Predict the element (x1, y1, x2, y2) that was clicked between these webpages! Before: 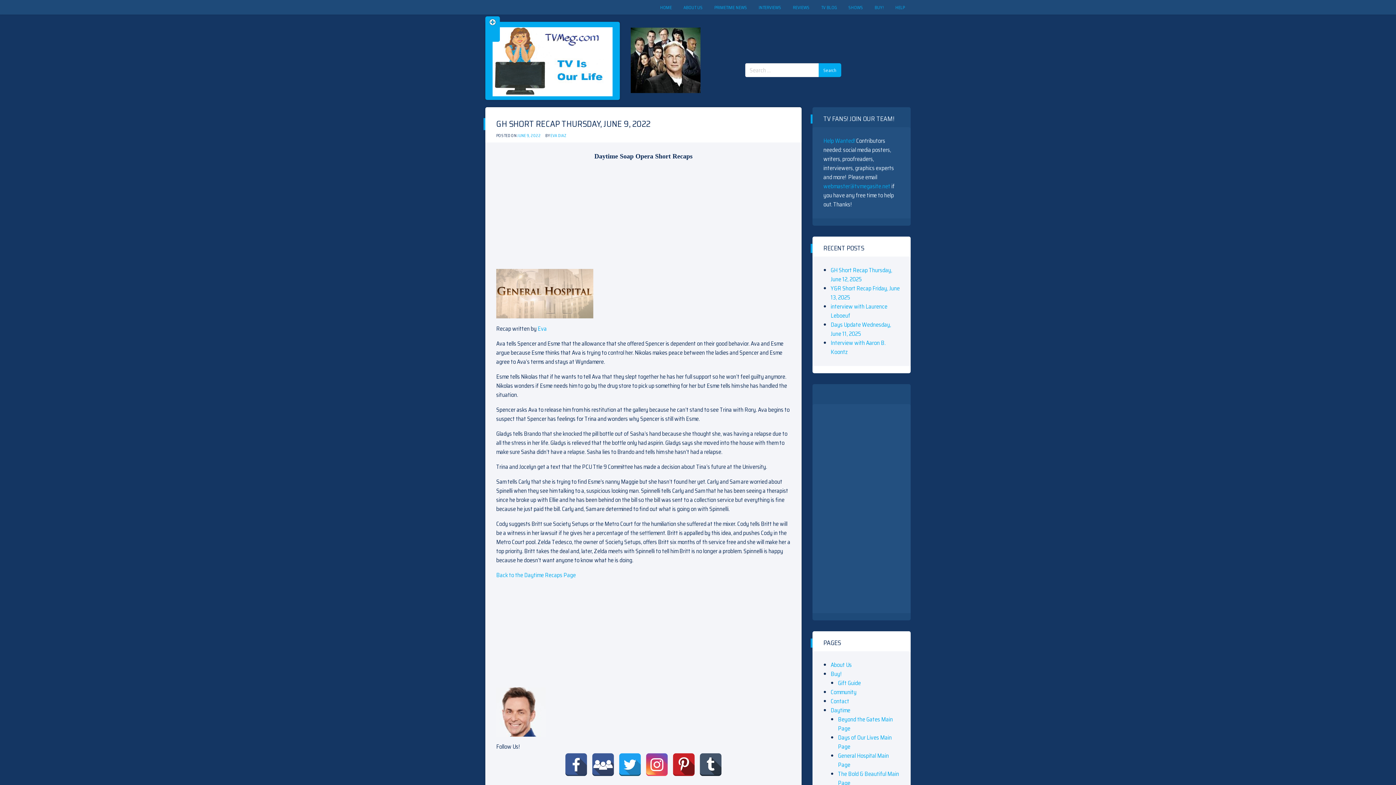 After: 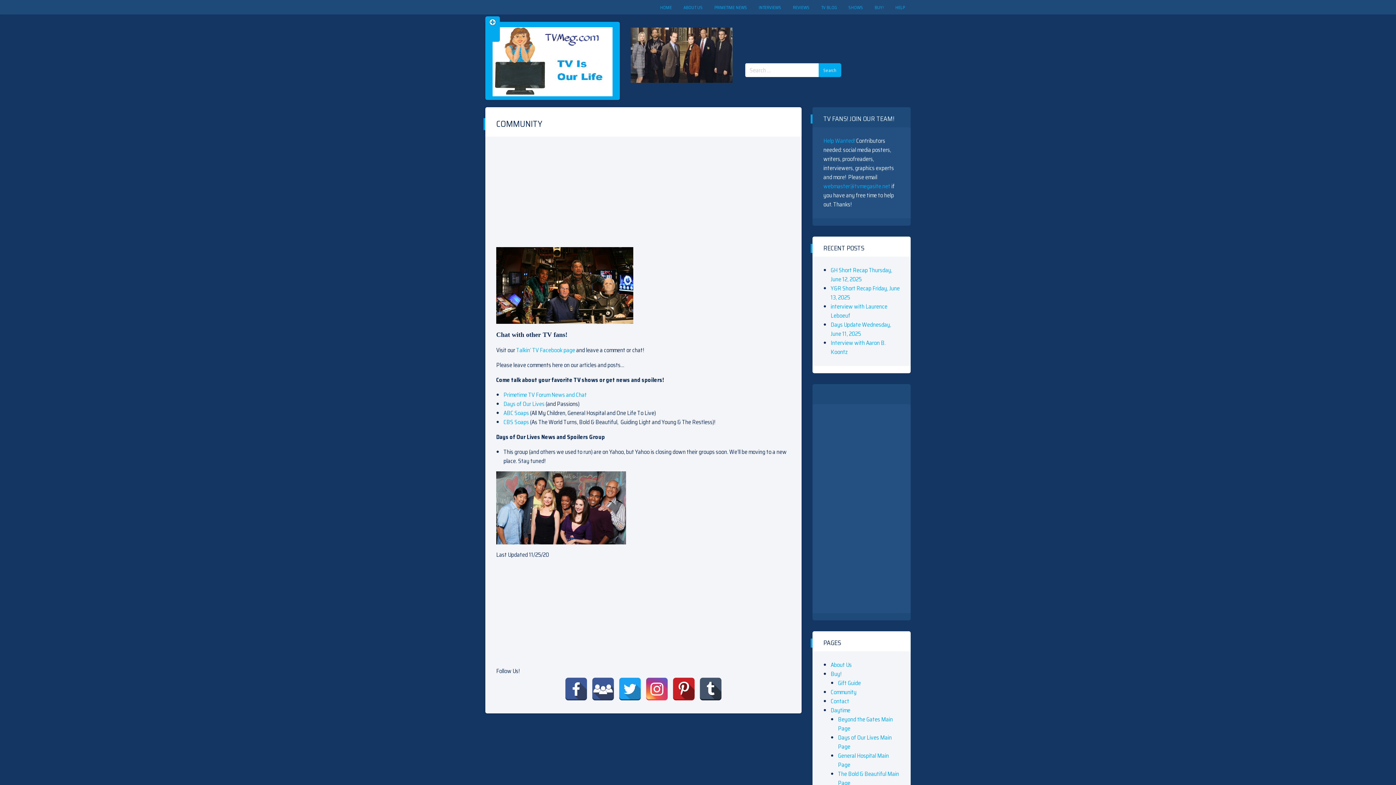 Action: label: Community bbox: (830, 687, 856, 697)